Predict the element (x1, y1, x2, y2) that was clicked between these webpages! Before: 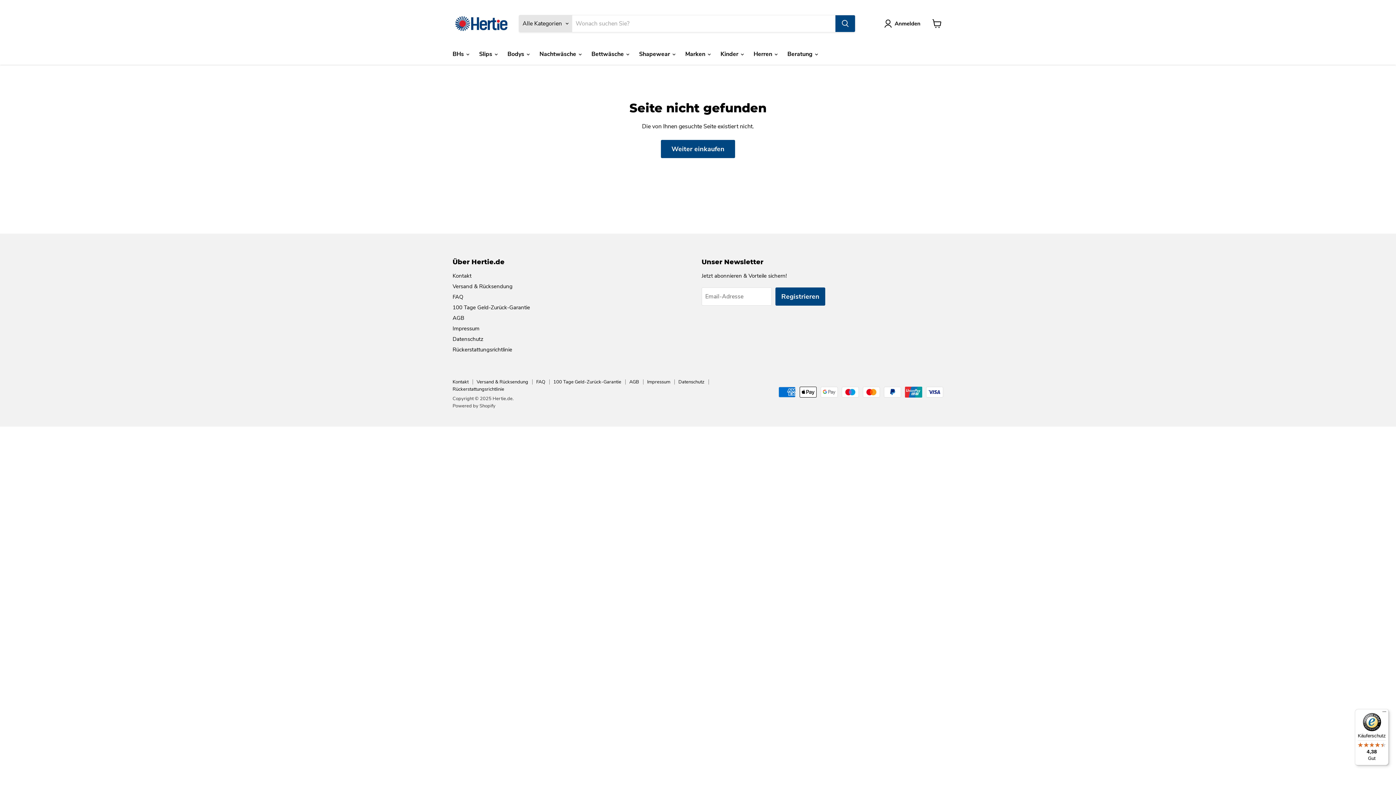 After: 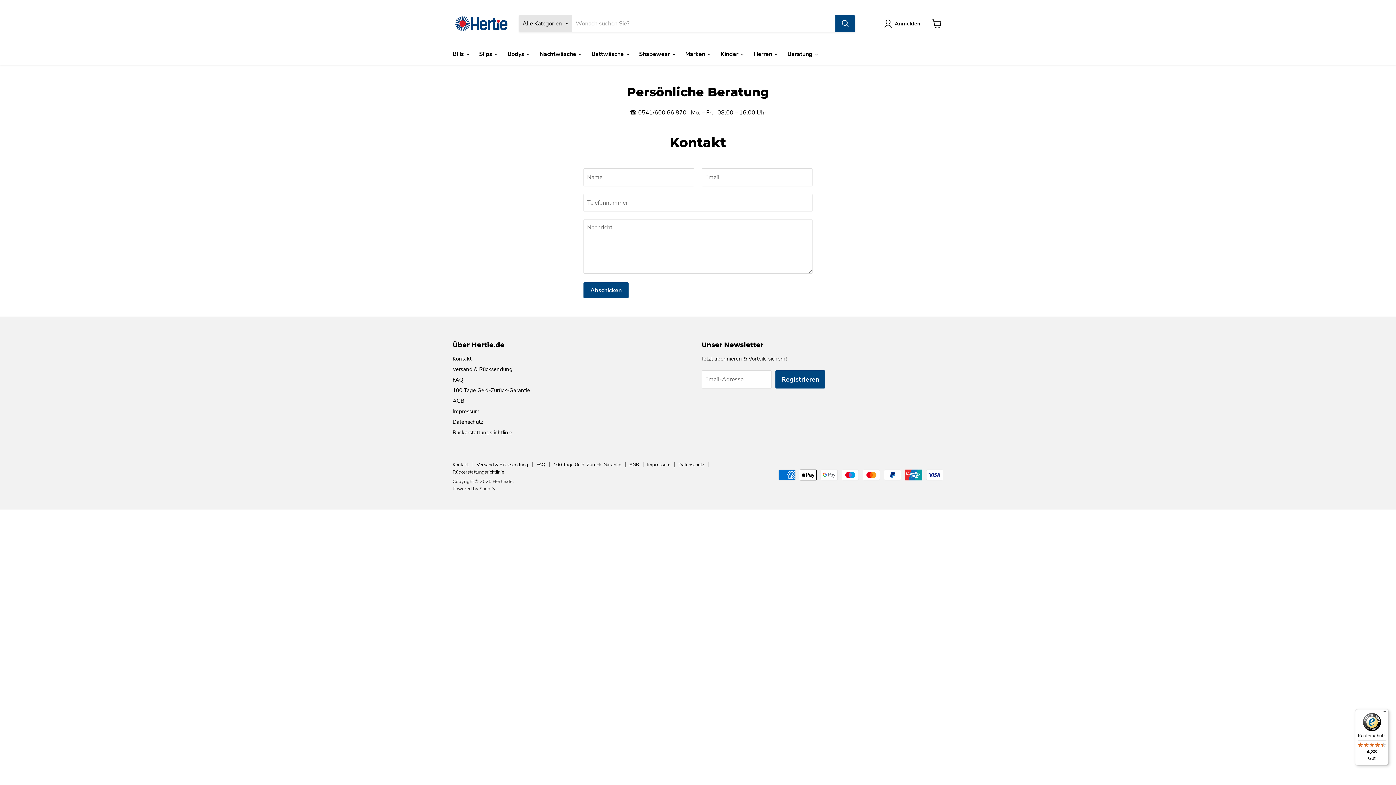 Action: label: Kontakt bbox: (452, 378, 468, 385)